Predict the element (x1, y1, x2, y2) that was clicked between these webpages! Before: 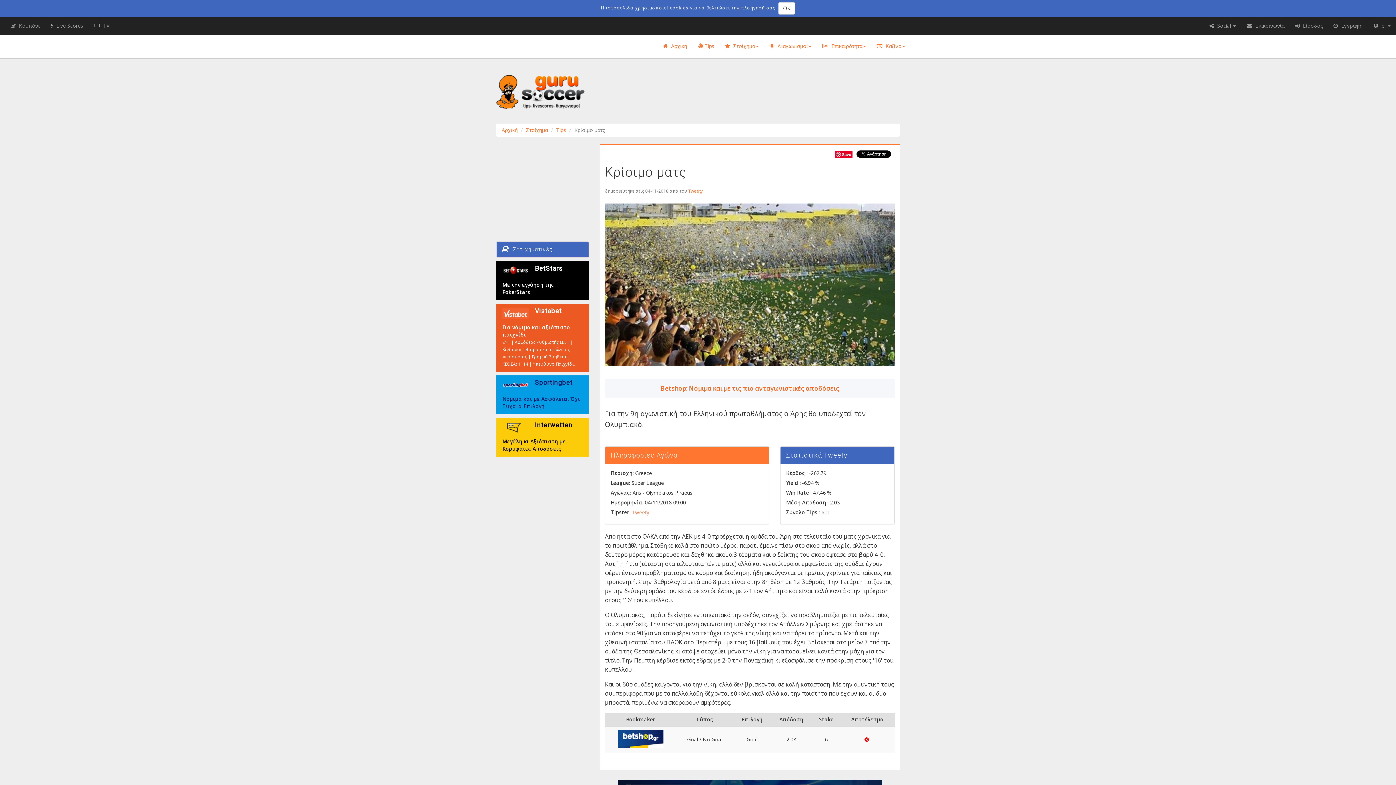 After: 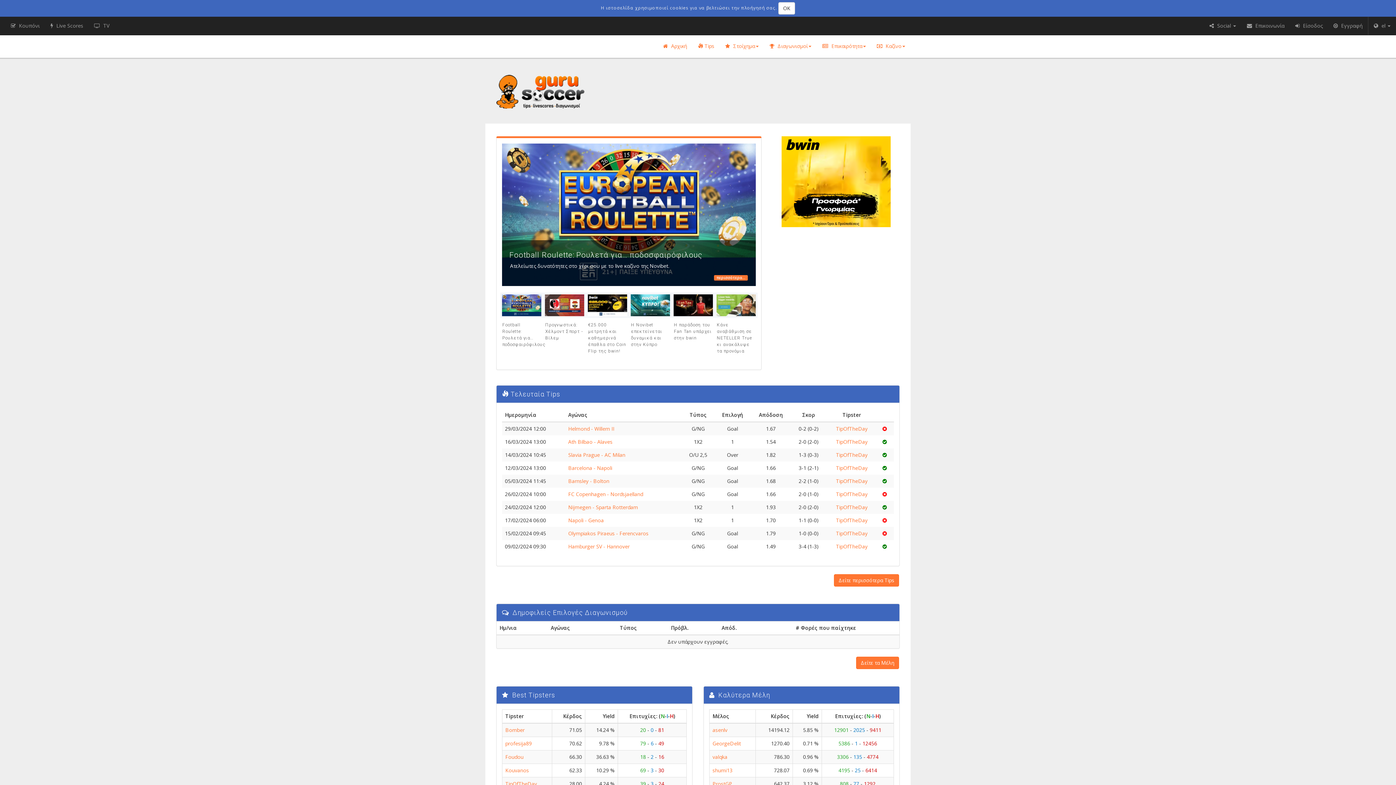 Action: bbox: (501, 126, 517, 133) label: Αρχική